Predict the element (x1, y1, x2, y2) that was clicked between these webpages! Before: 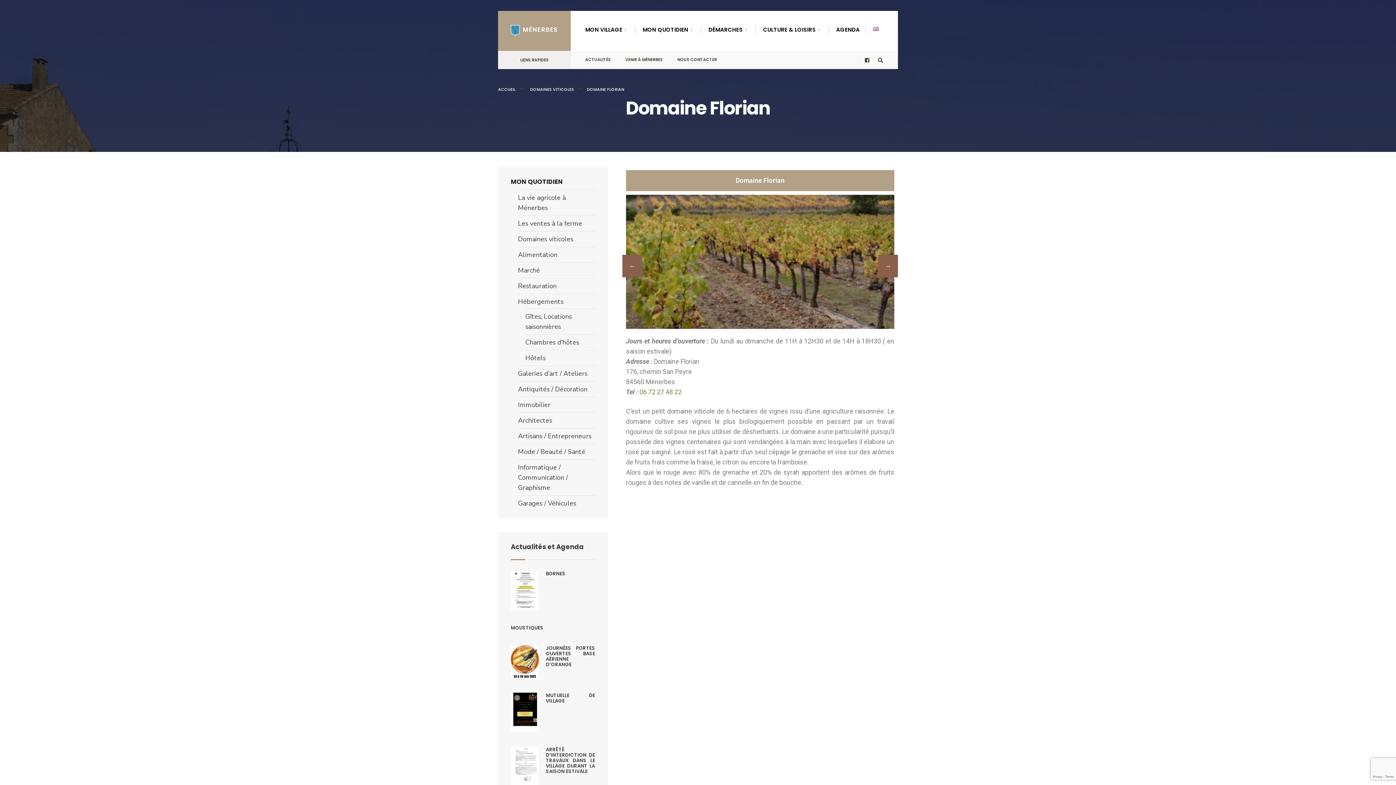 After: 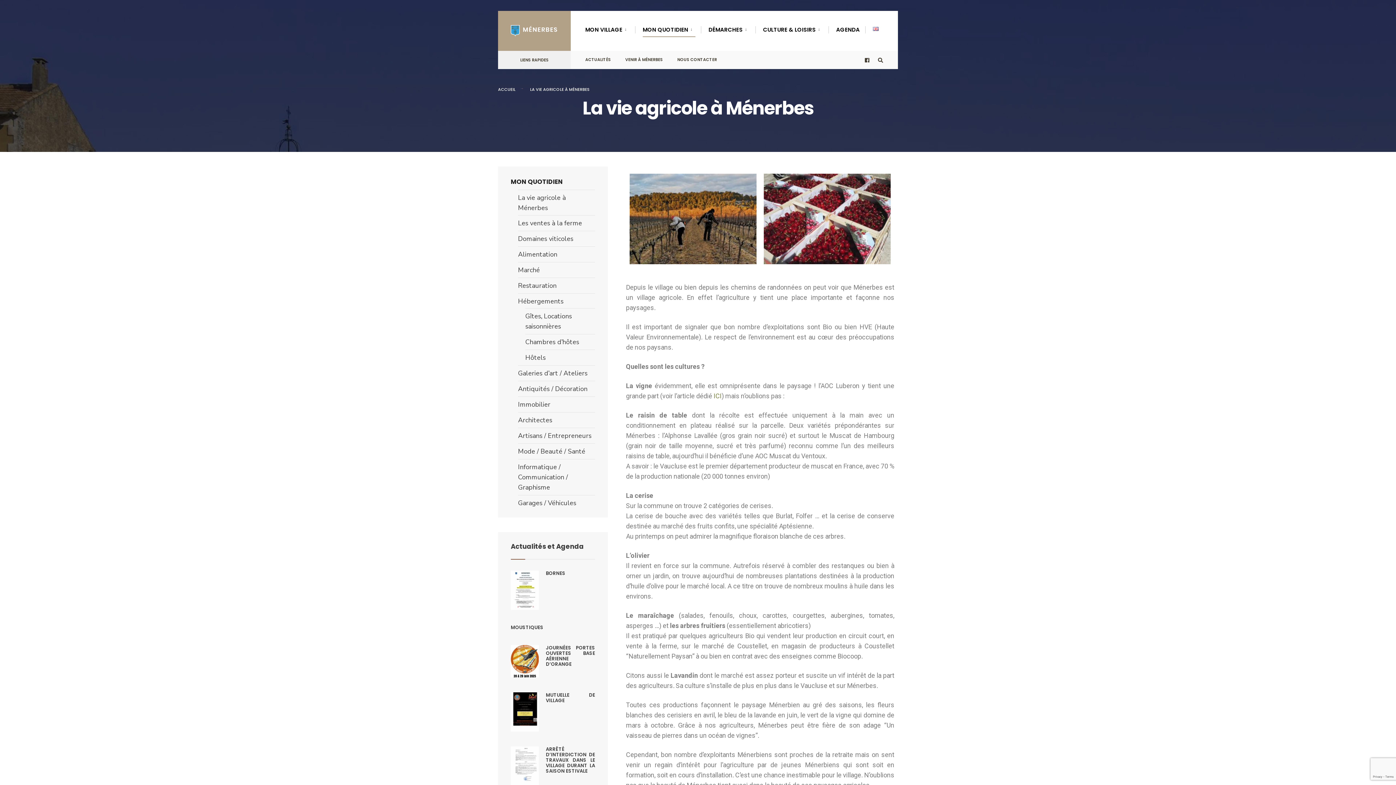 Action: label: La vie agricole à Ménerbes bbox: (518, 190, 595, 215)